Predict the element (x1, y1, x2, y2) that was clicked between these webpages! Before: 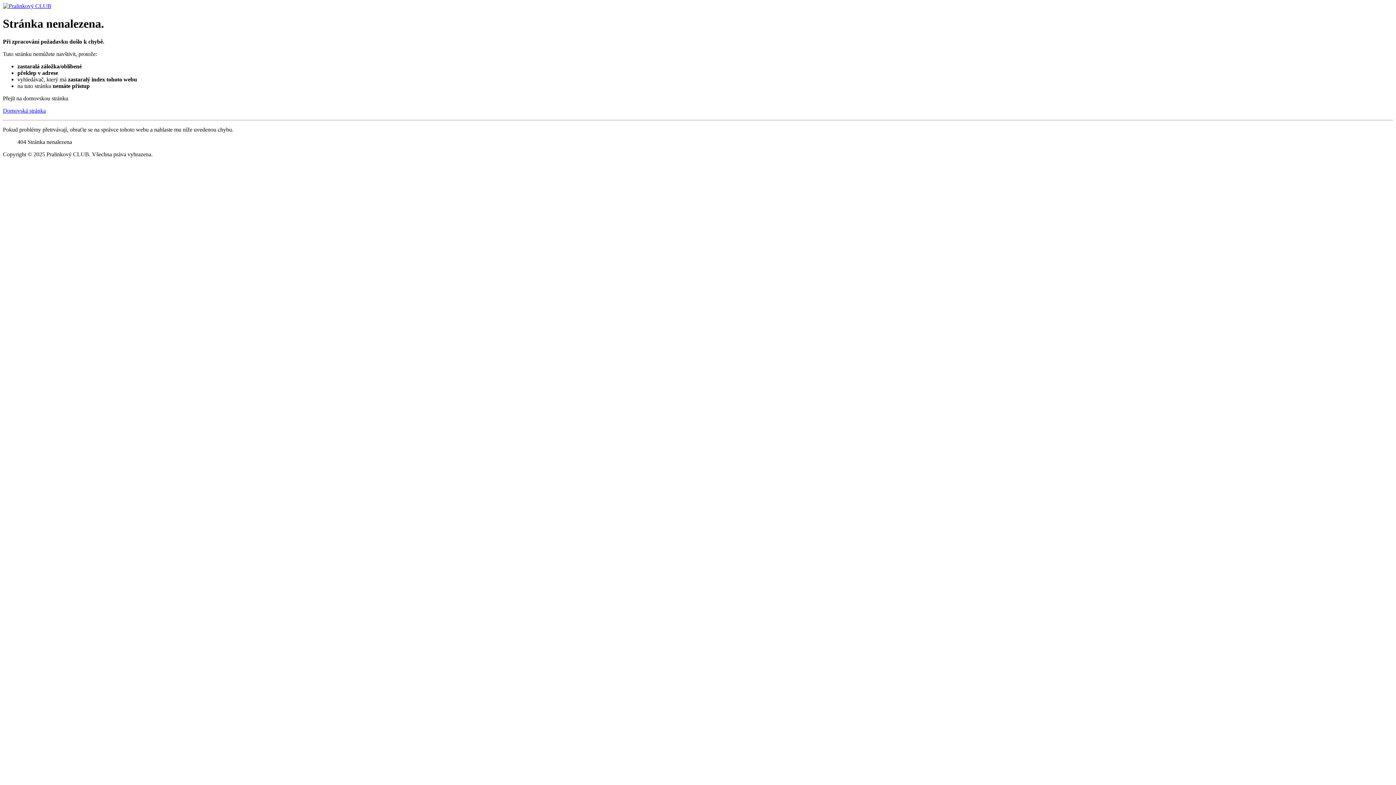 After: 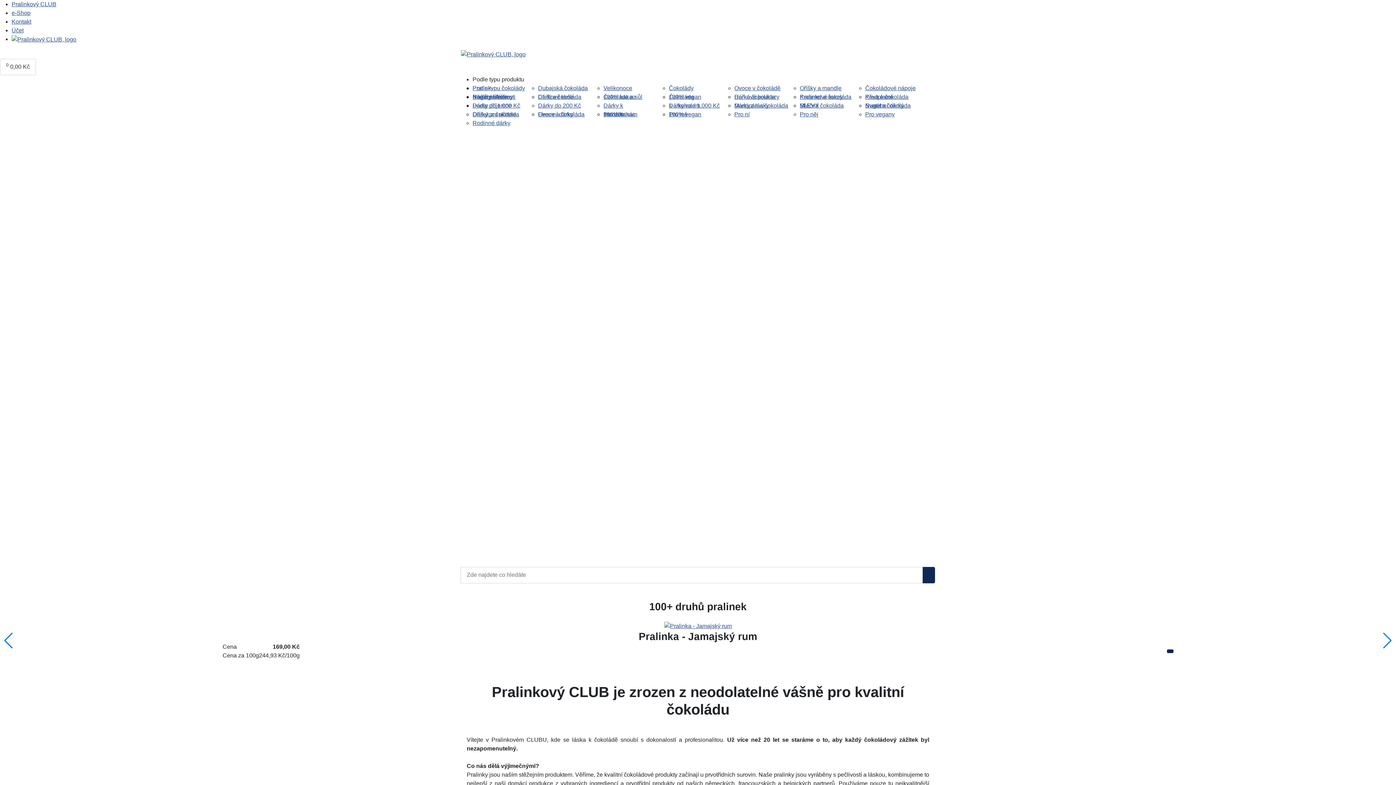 Action: label: Domovská stránka bbox: (2, 107, 45, 113)